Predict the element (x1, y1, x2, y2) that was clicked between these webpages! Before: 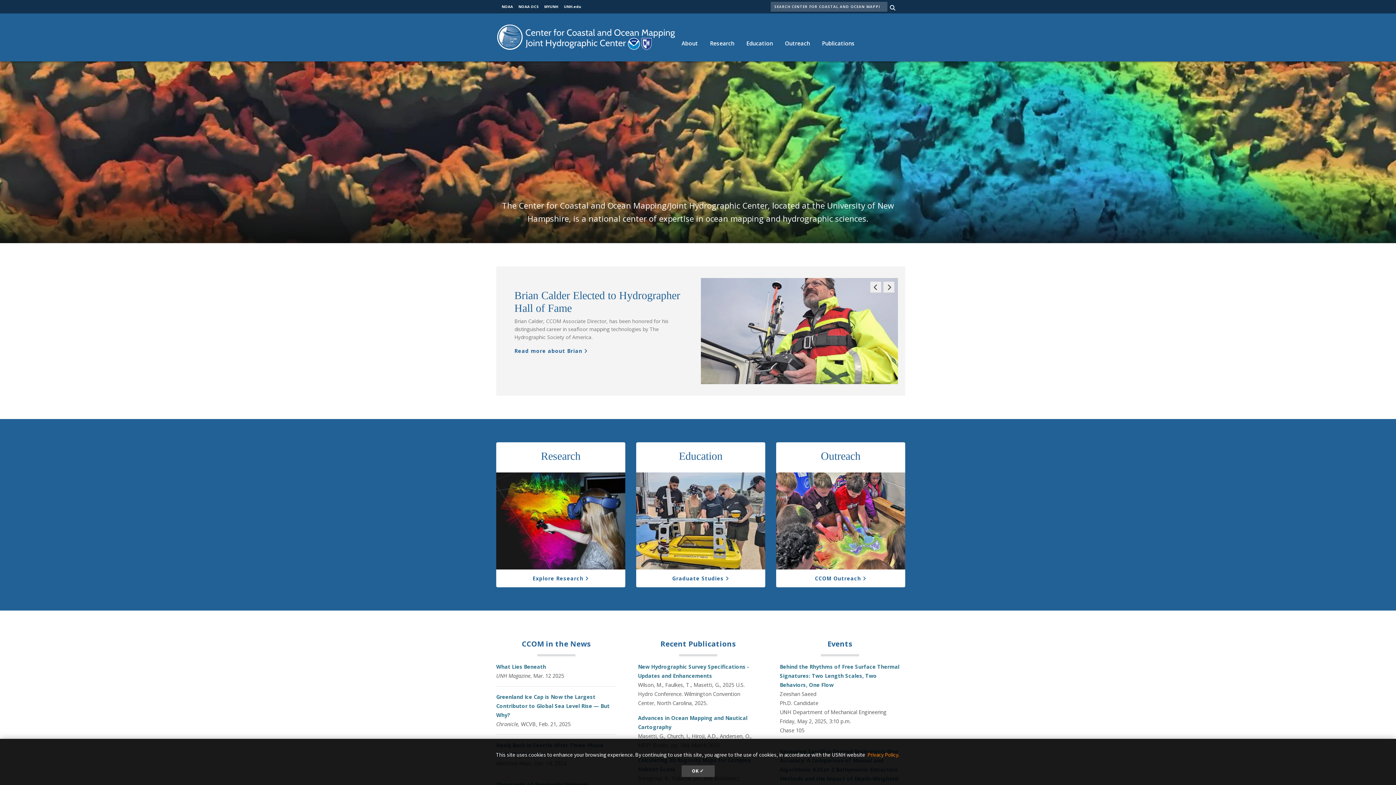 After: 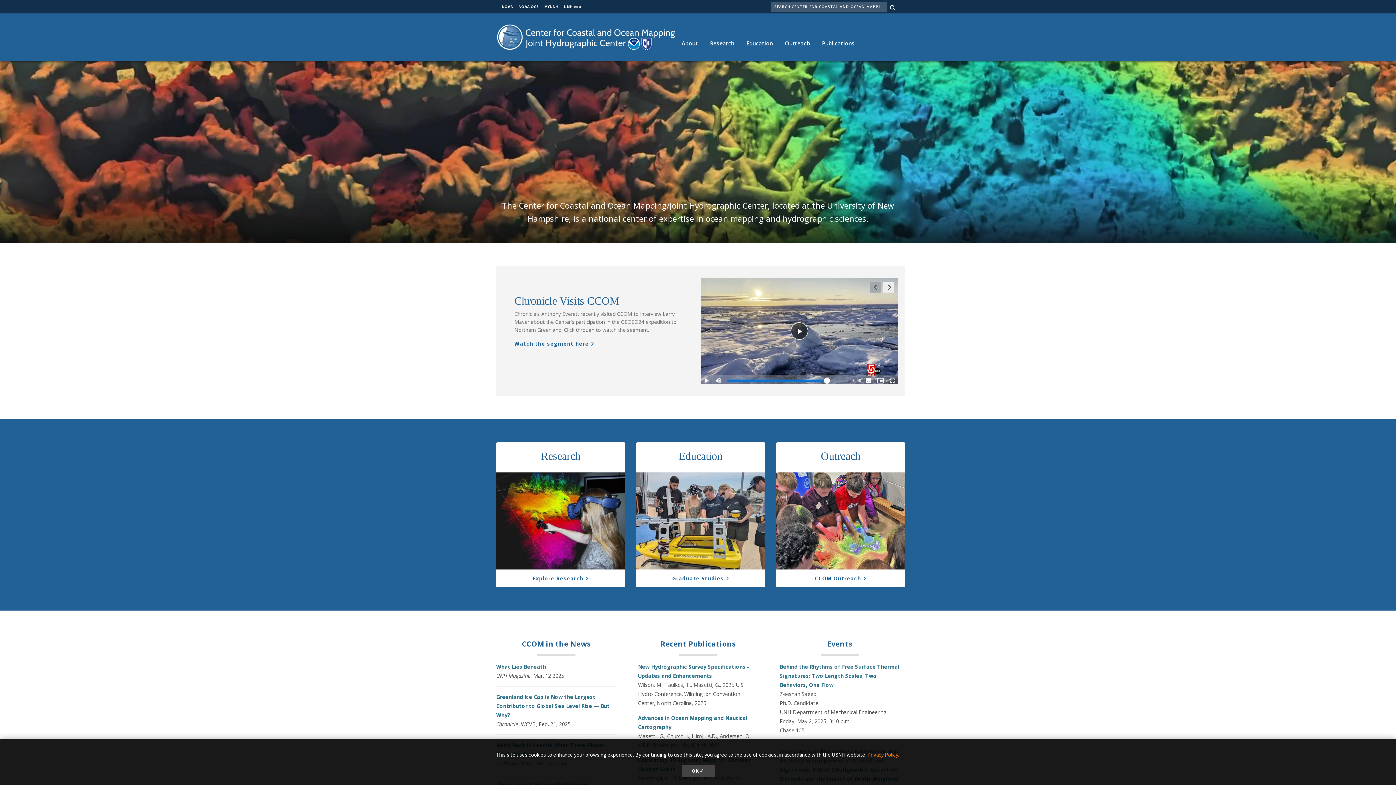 Action: bbox: (870, 281, 881, 292) label: Previous Slide